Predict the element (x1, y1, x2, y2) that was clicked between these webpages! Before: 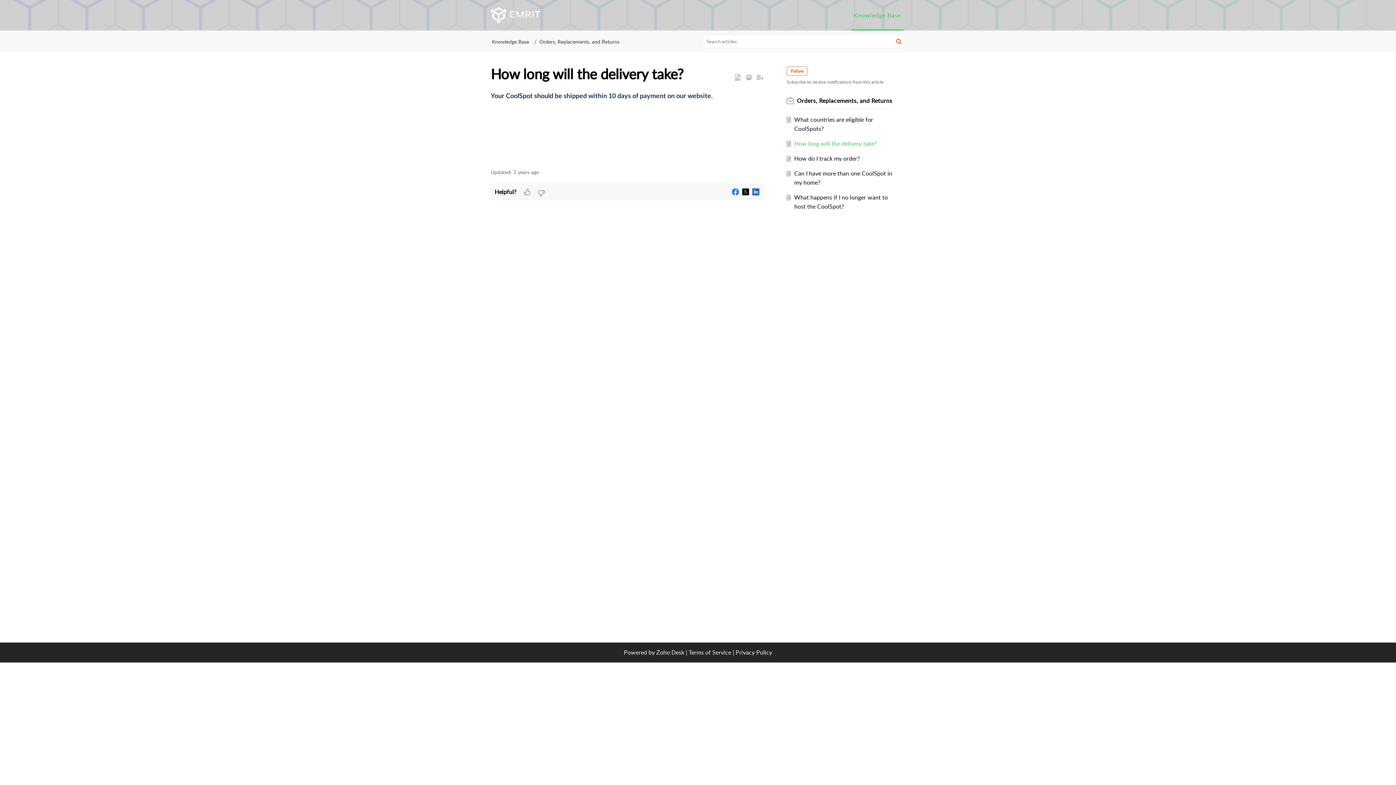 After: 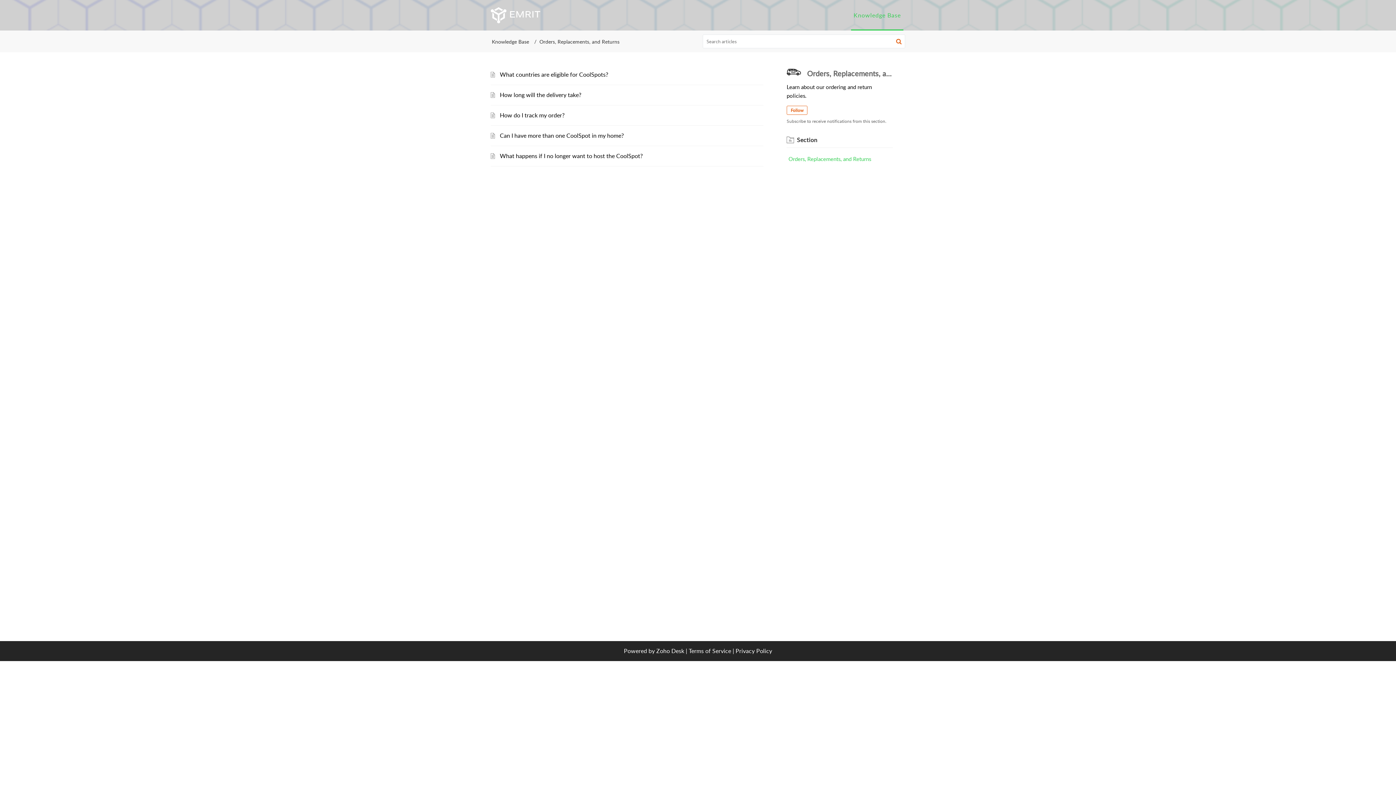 Action: label: Orders, Replacements, and Returns bbox: (797, 96, 892, 104)